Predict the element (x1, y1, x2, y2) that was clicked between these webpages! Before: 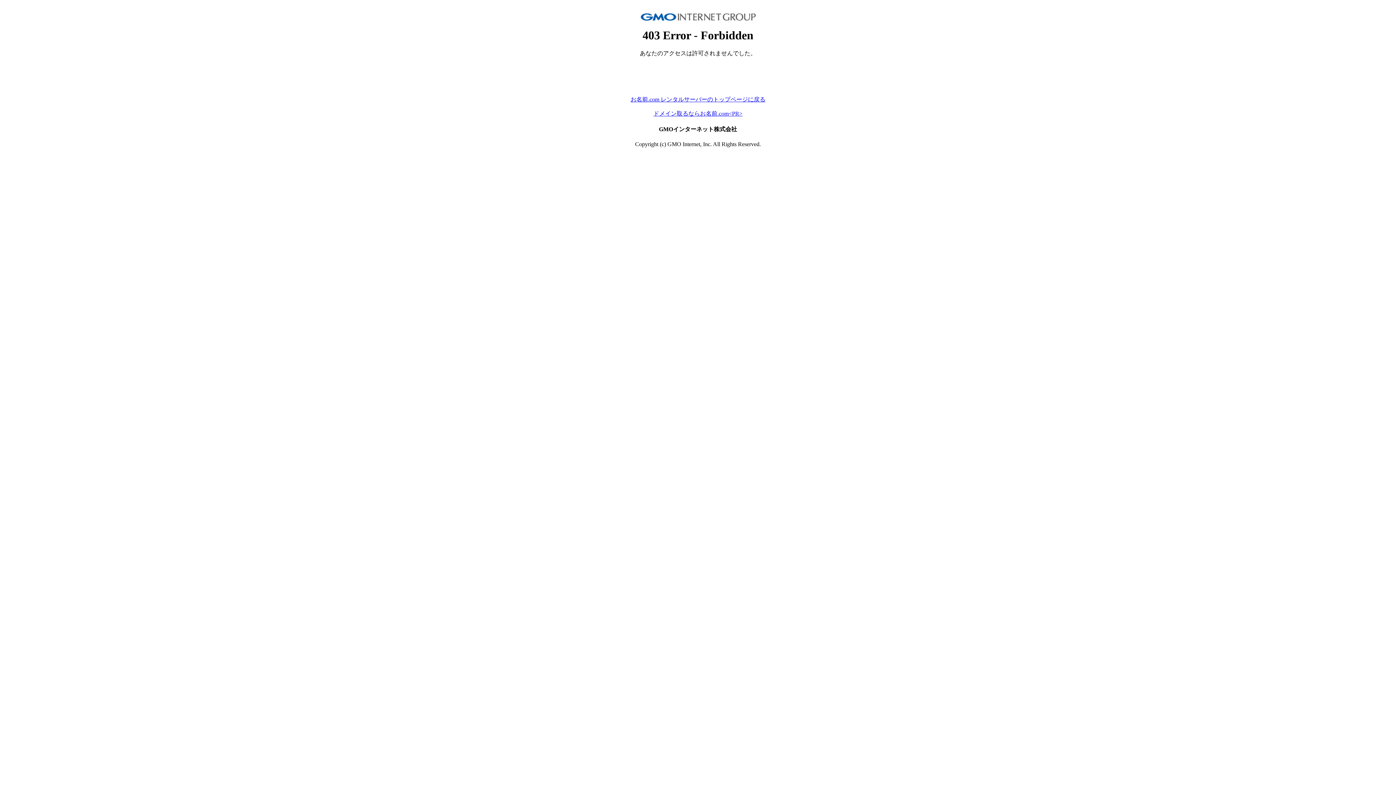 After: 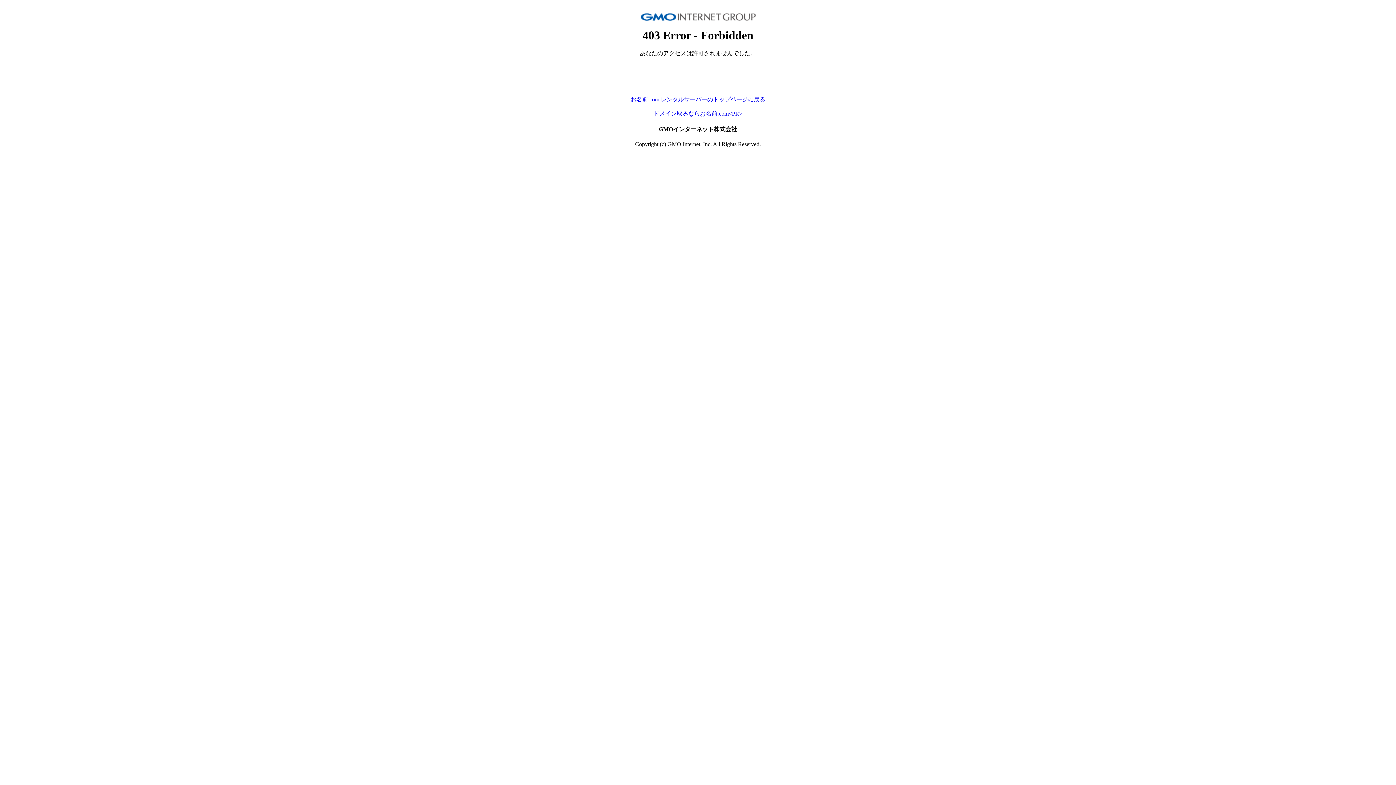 Action: label: お名前.com レンタルサーバーのトップページに戻る bbox: (630, 96, 765, 102)